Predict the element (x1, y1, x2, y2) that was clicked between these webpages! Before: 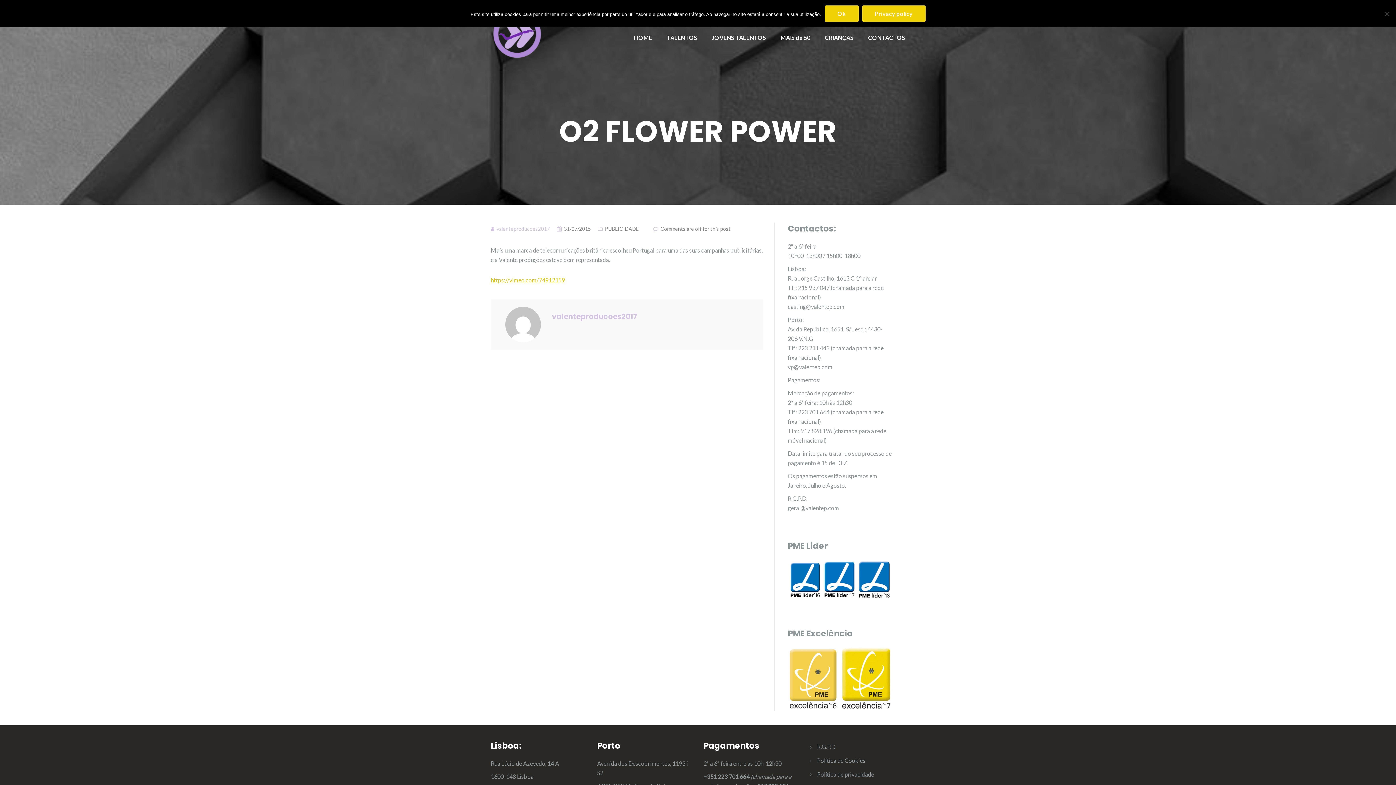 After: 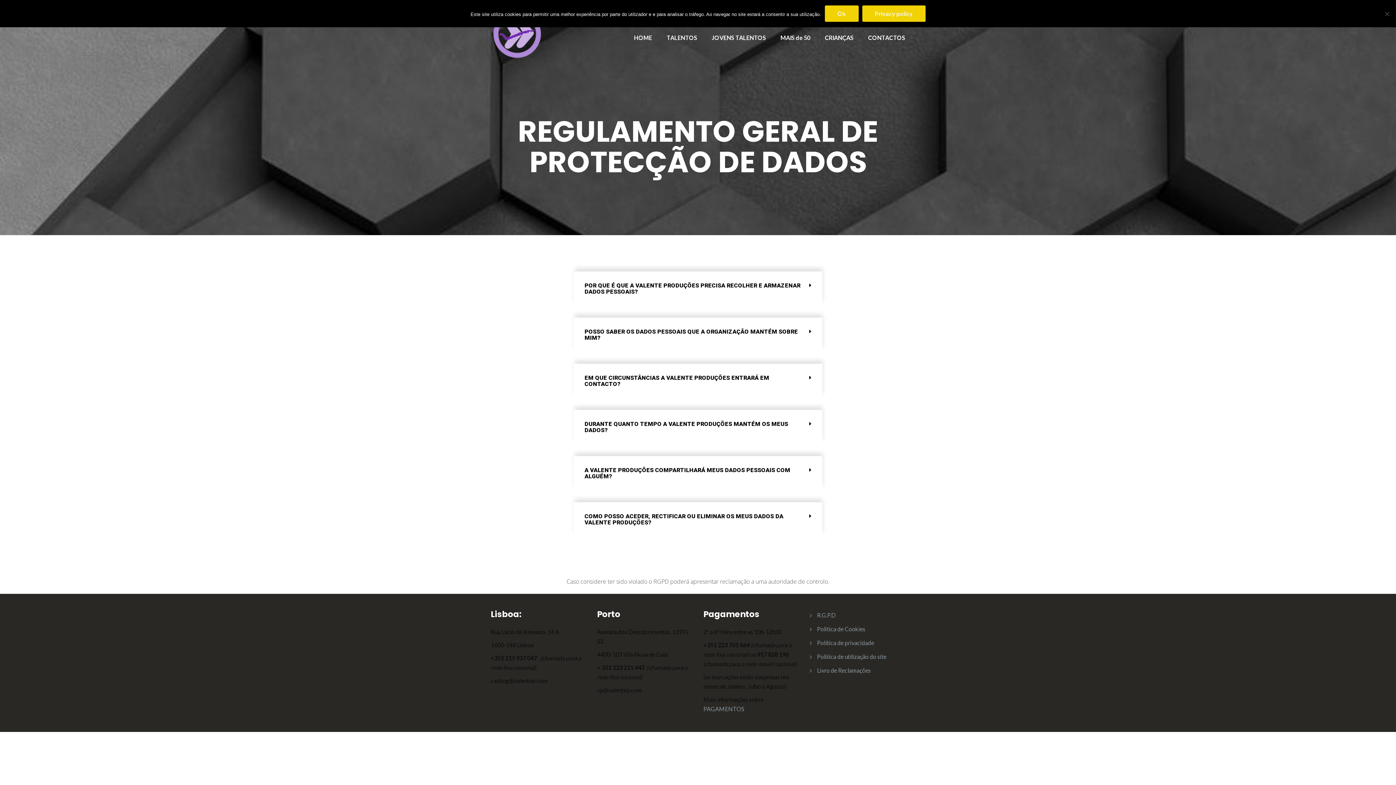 Action: bbox: (817, 743, 835, 750) label: R.G.P.D